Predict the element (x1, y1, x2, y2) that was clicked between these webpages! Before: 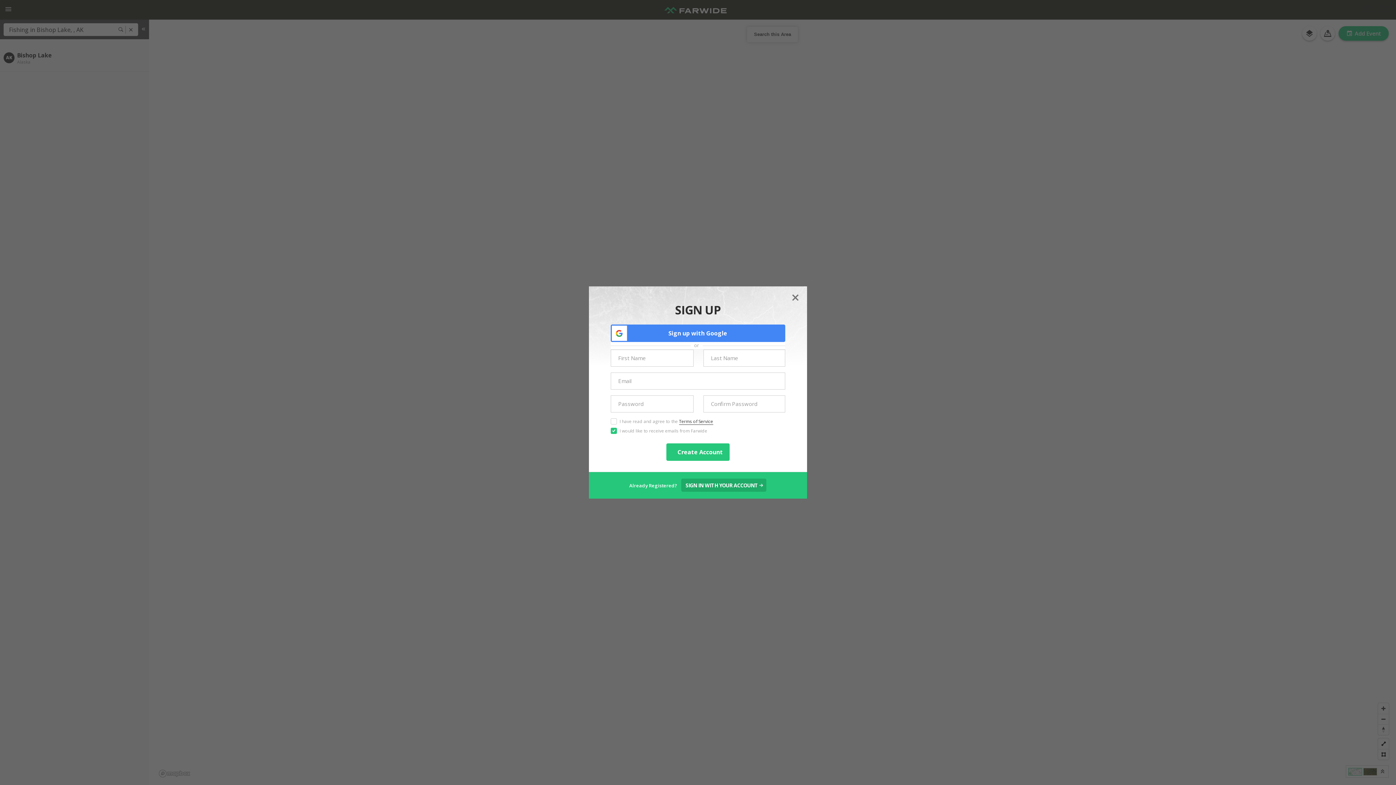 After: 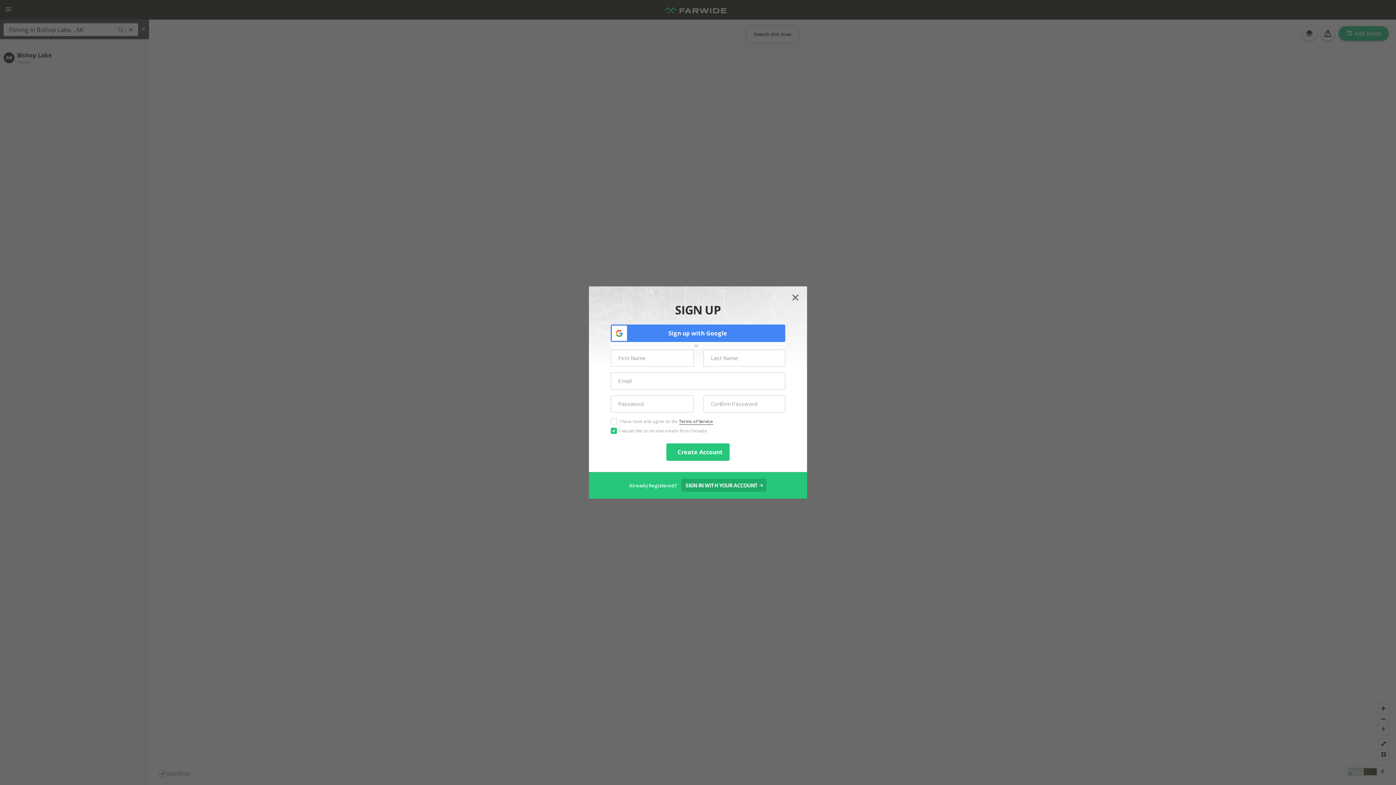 Action: label: Sign up with Google bbox: (610, 324, 785, 342)